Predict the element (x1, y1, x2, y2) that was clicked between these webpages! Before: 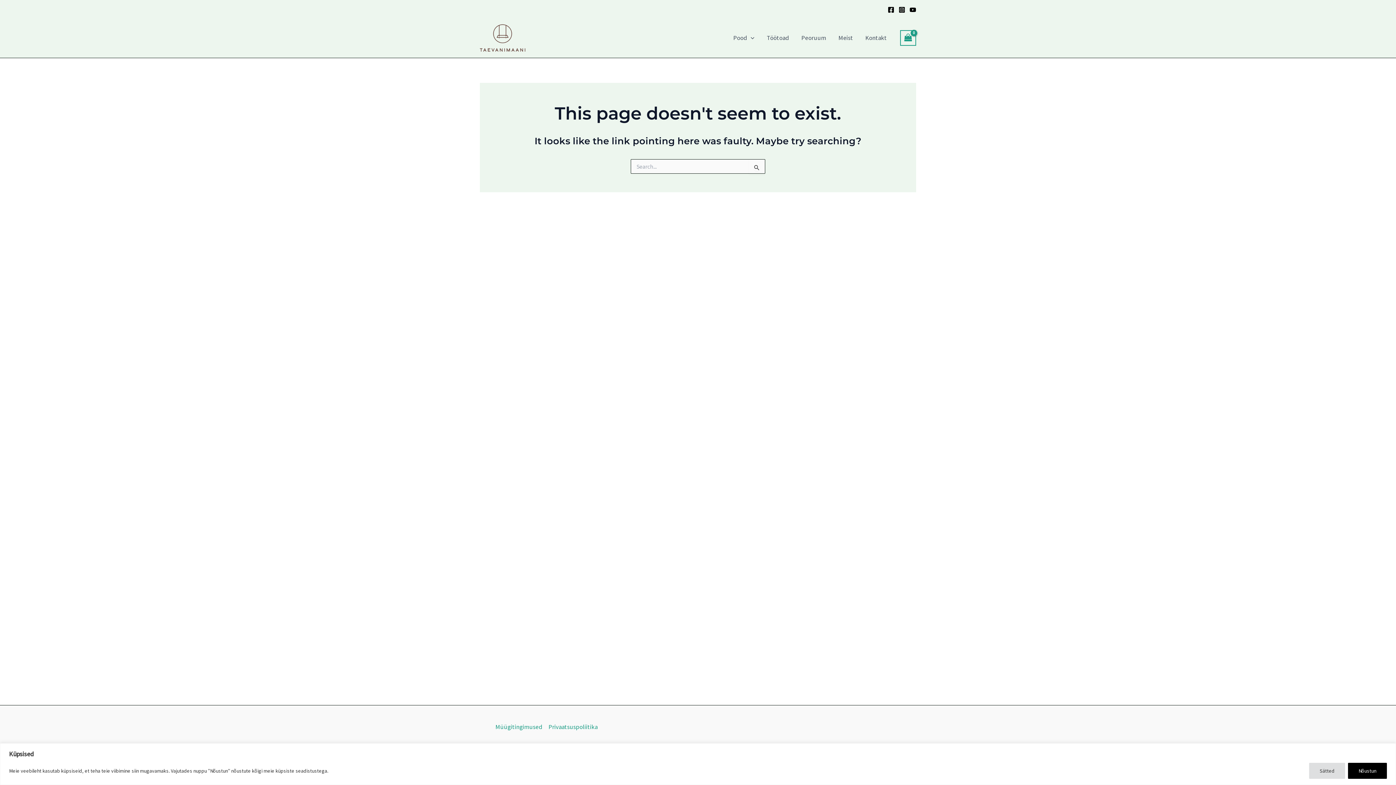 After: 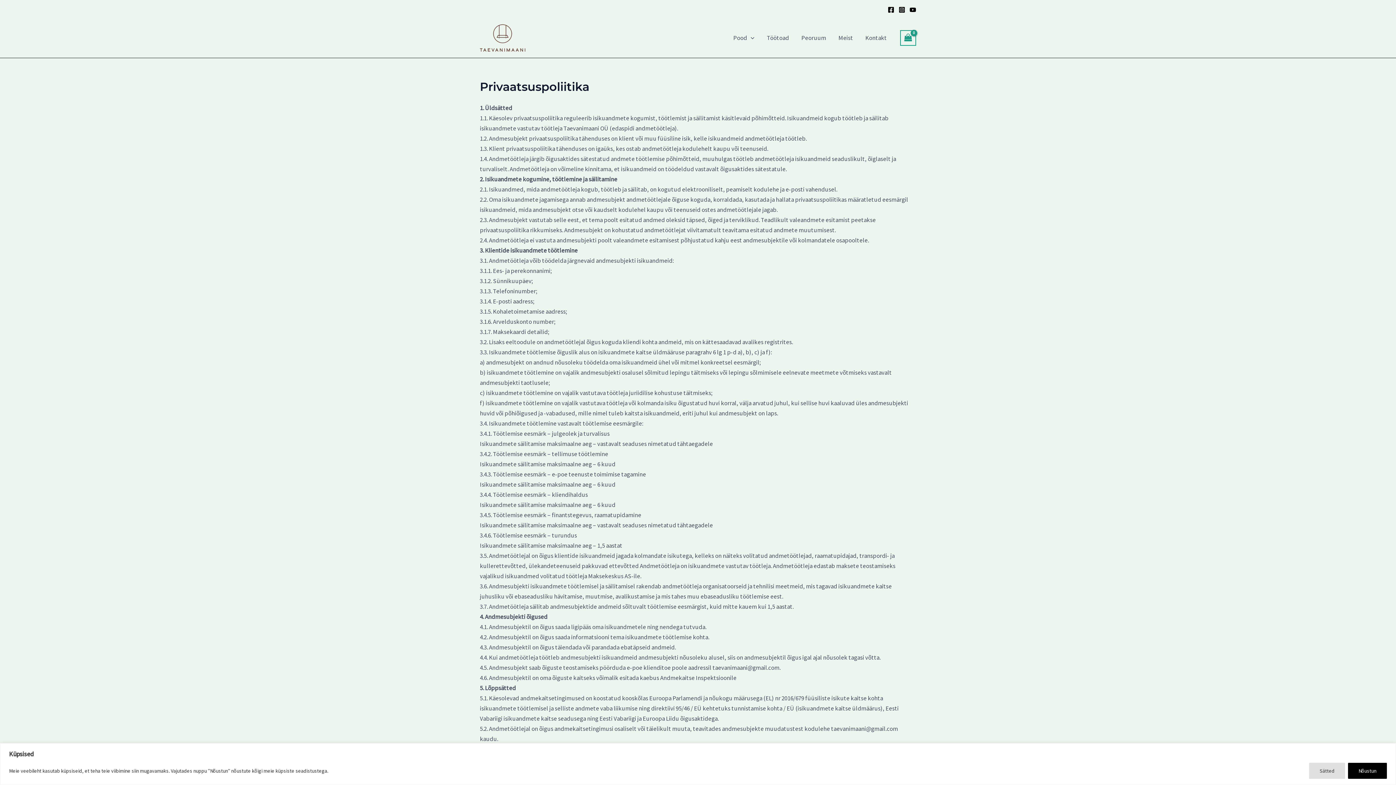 Action: bbox: (545, 722, 597, 732) label: Privaatsuspoliitika